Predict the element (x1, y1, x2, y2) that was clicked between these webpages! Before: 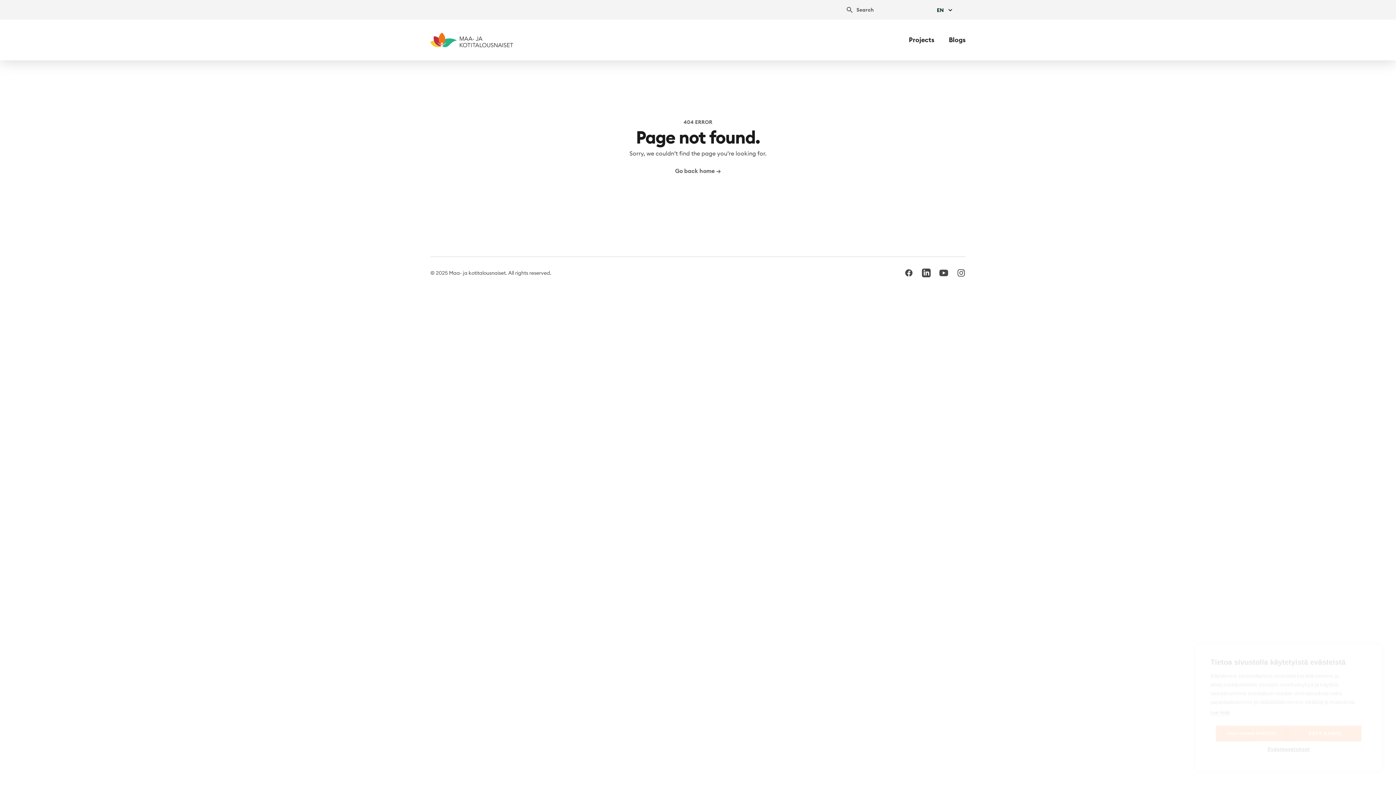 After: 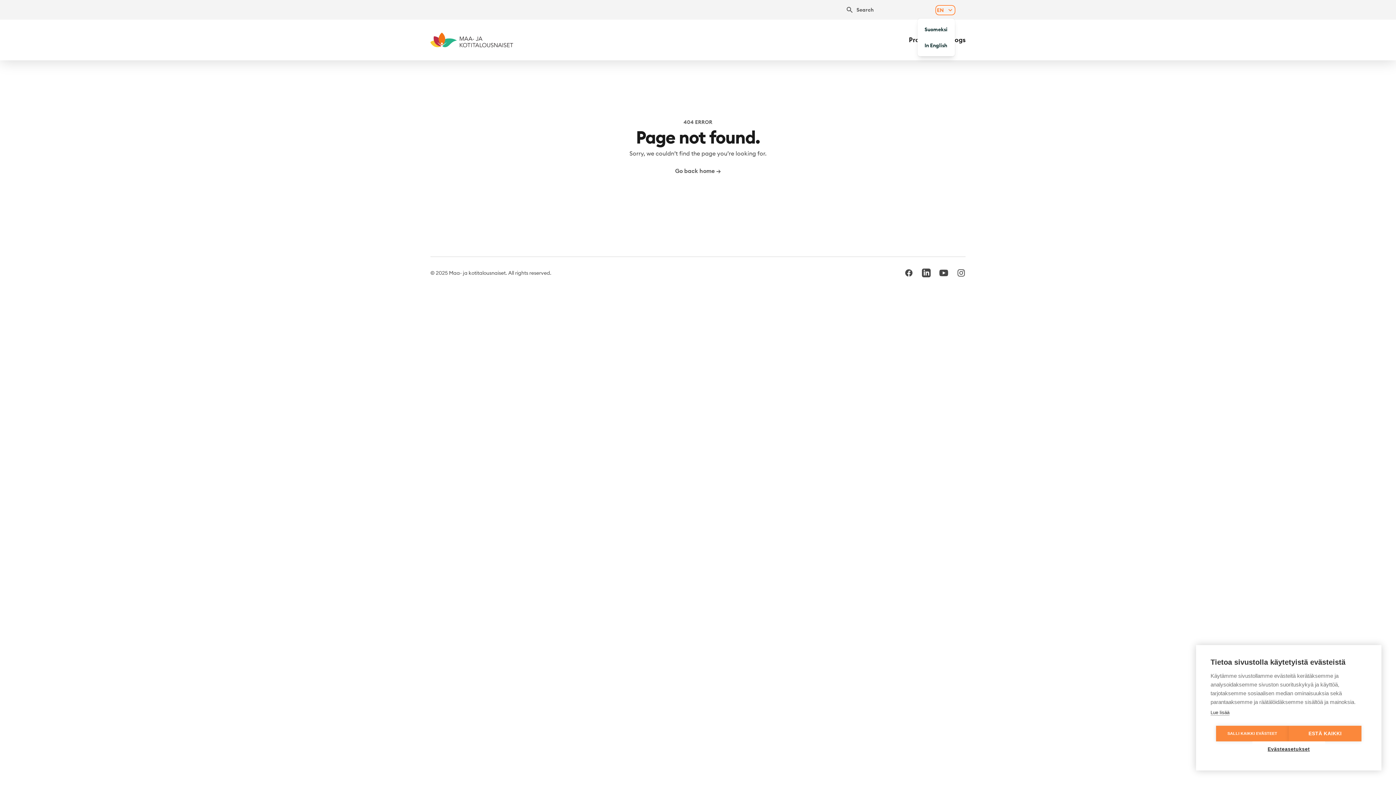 Action: bbox: (937, 6, 954, 13) label: EN